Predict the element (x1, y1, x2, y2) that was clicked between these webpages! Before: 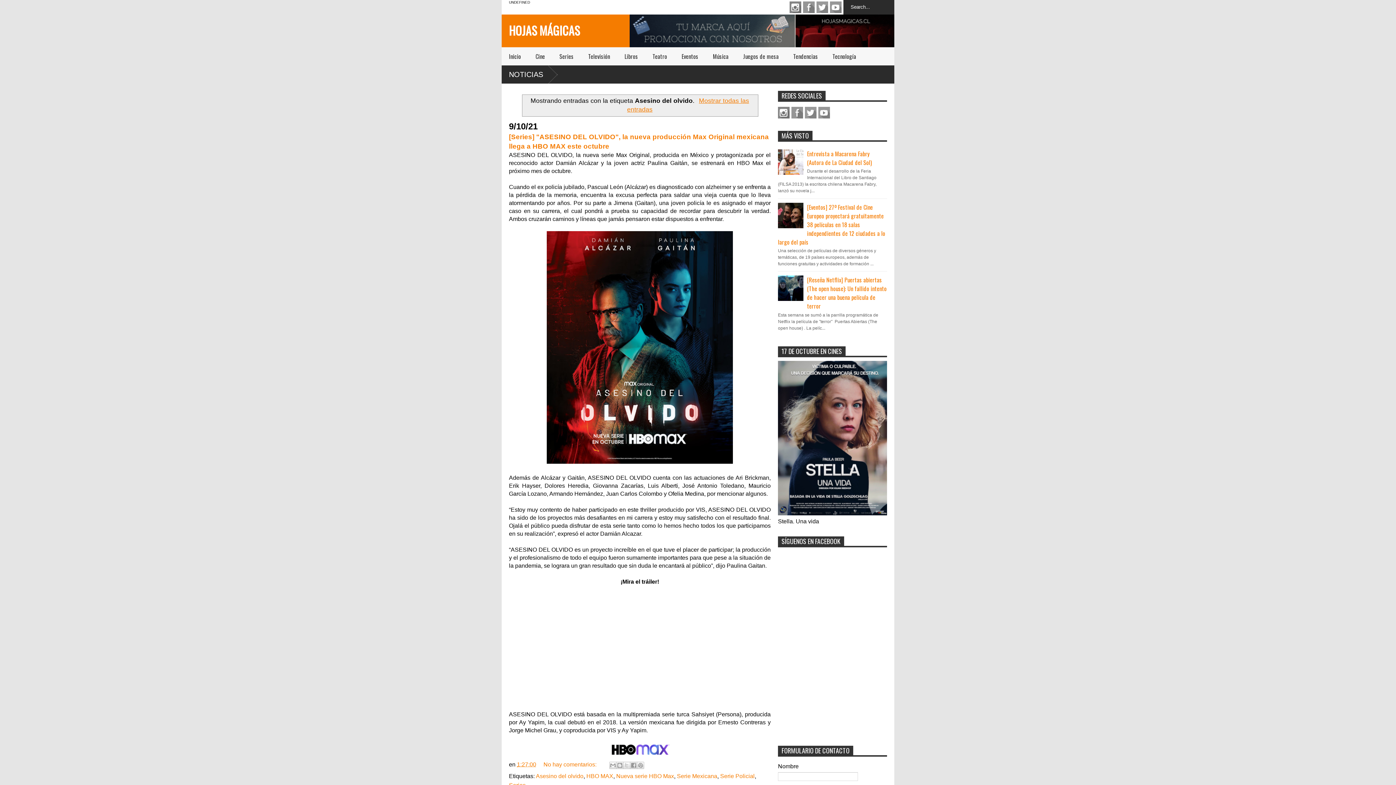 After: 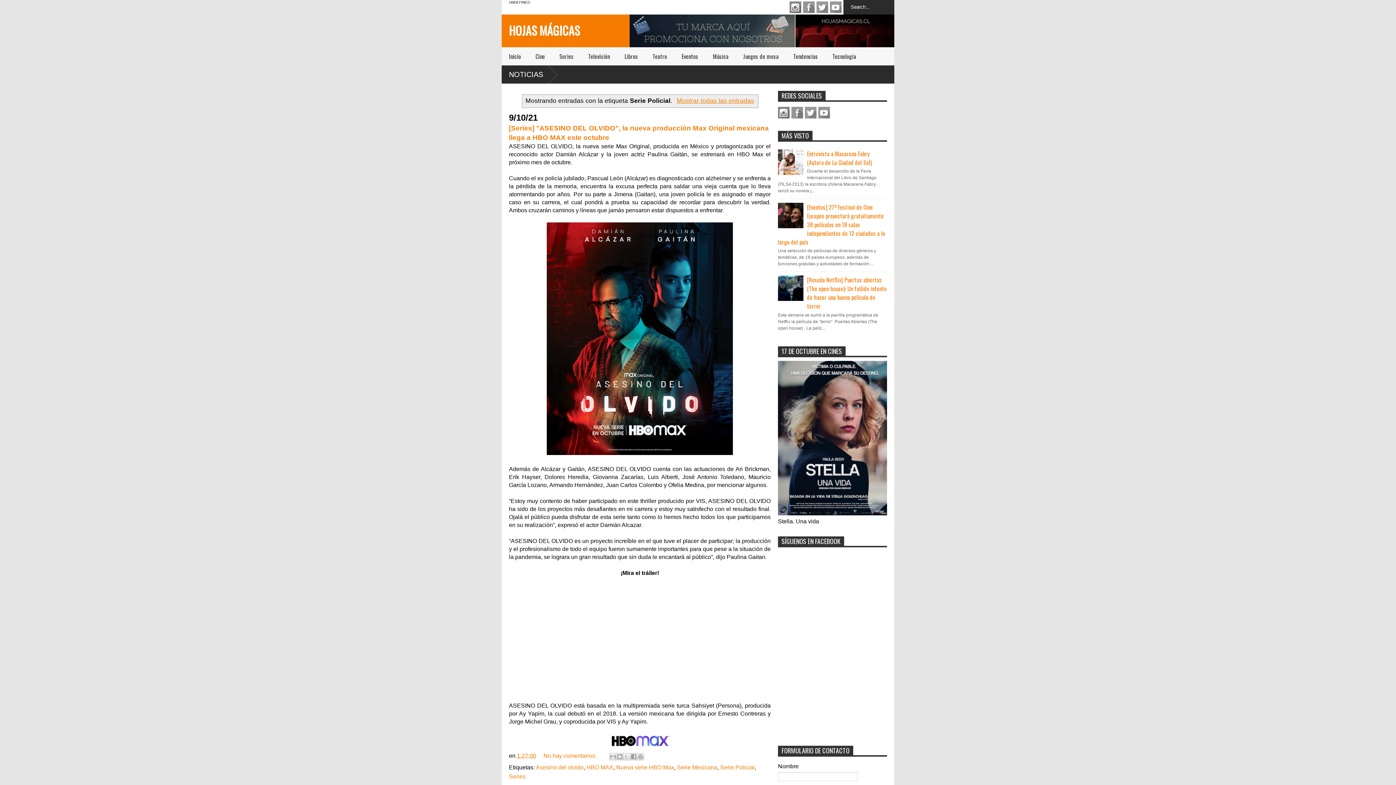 Action: label: Serie Policial bbox: (720, 773, 754, 779)